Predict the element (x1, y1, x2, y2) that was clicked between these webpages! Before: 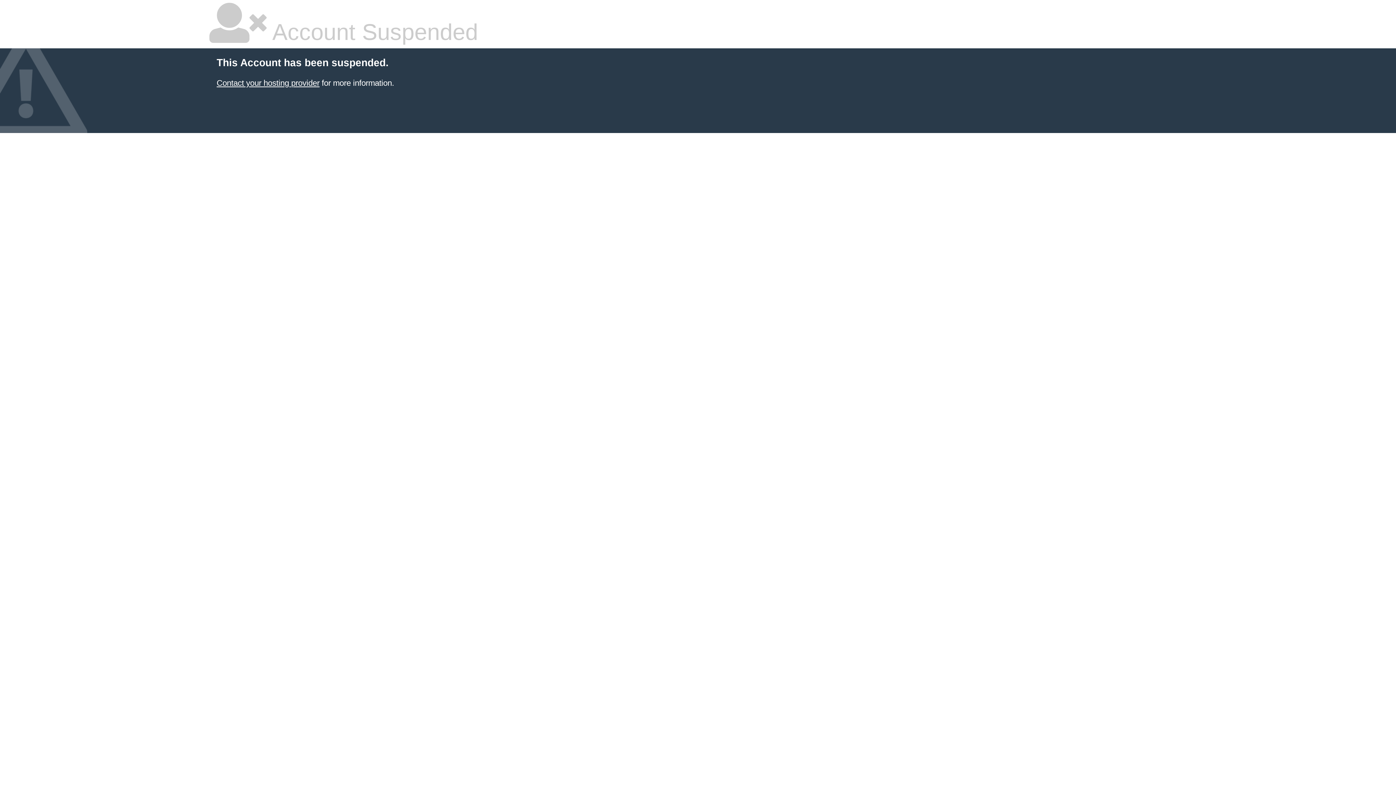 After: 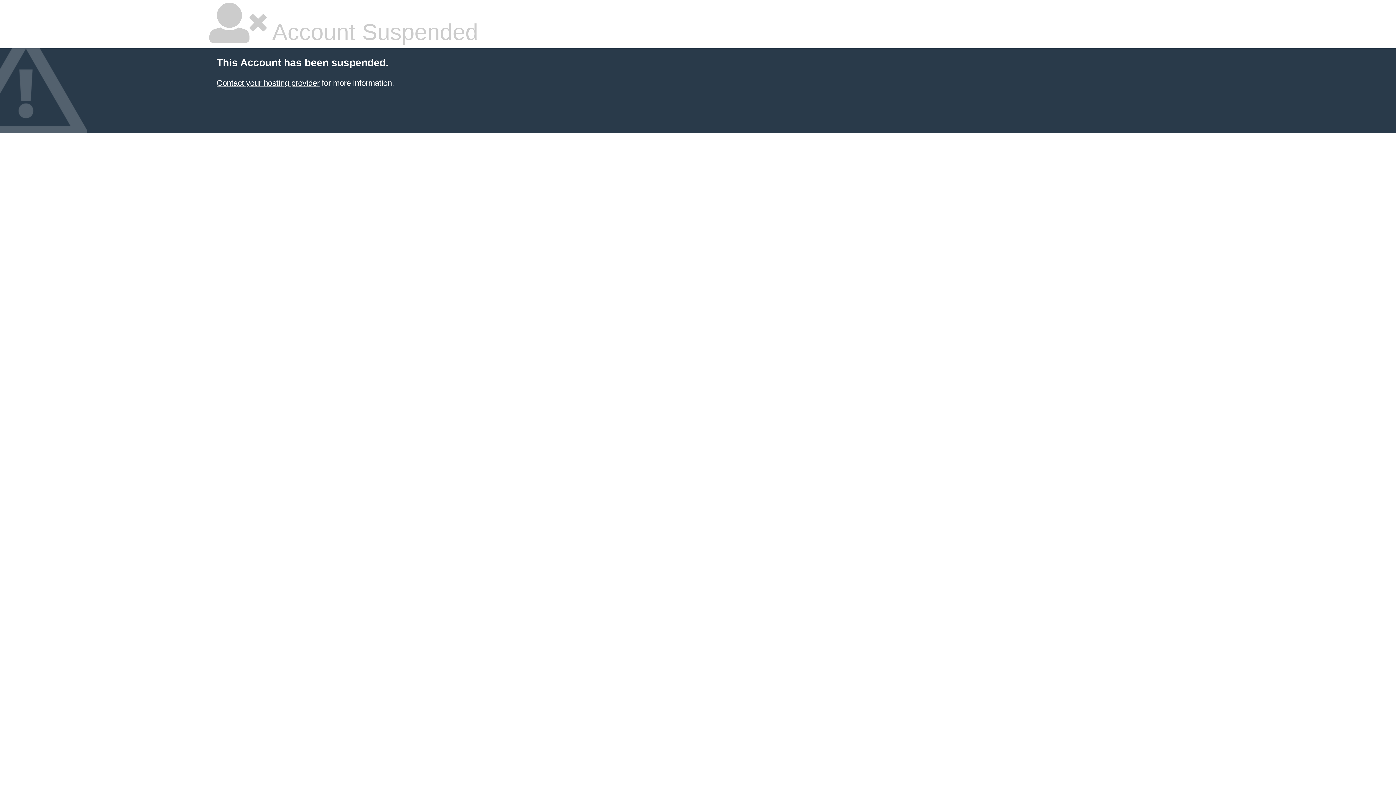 Action: bbox: (216, 78, 319, 87) label: Contact your hosting provider